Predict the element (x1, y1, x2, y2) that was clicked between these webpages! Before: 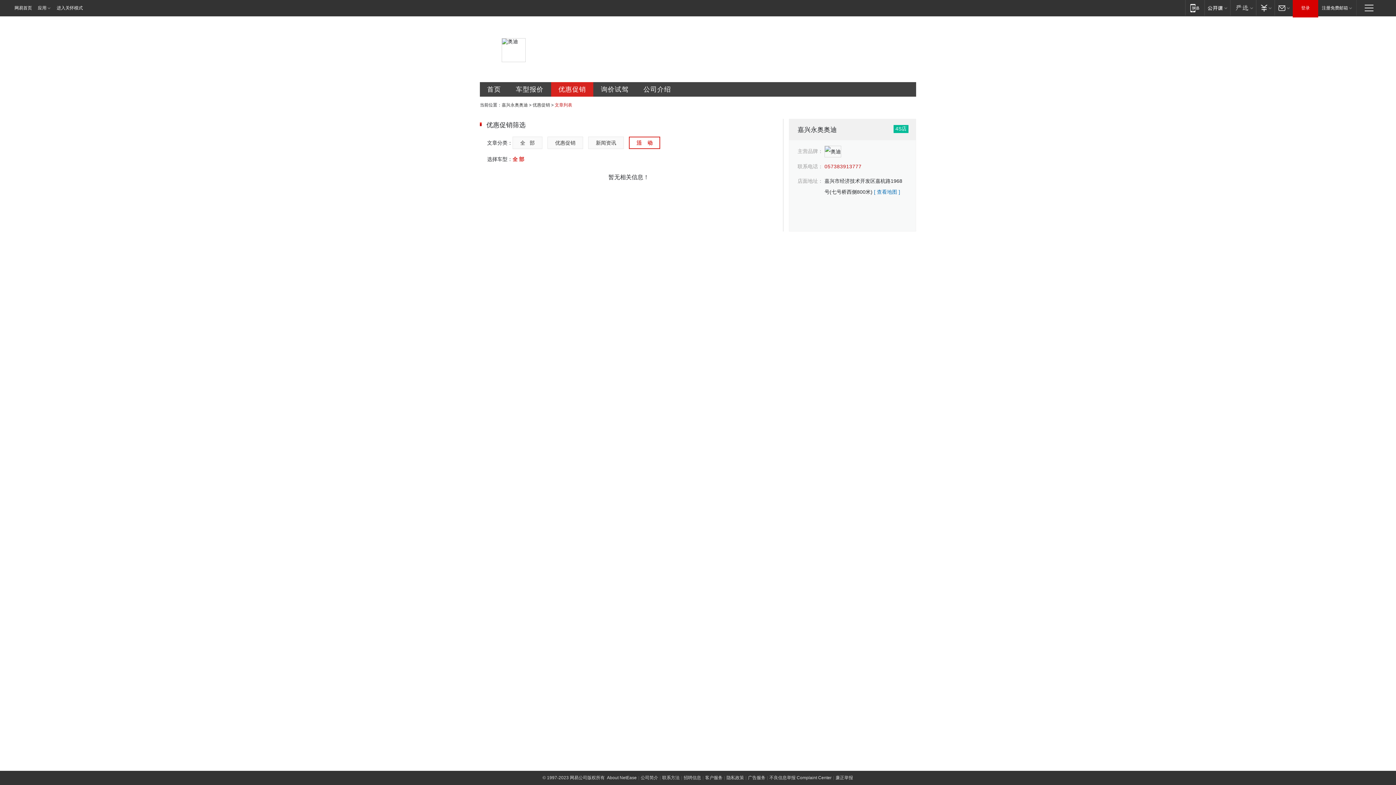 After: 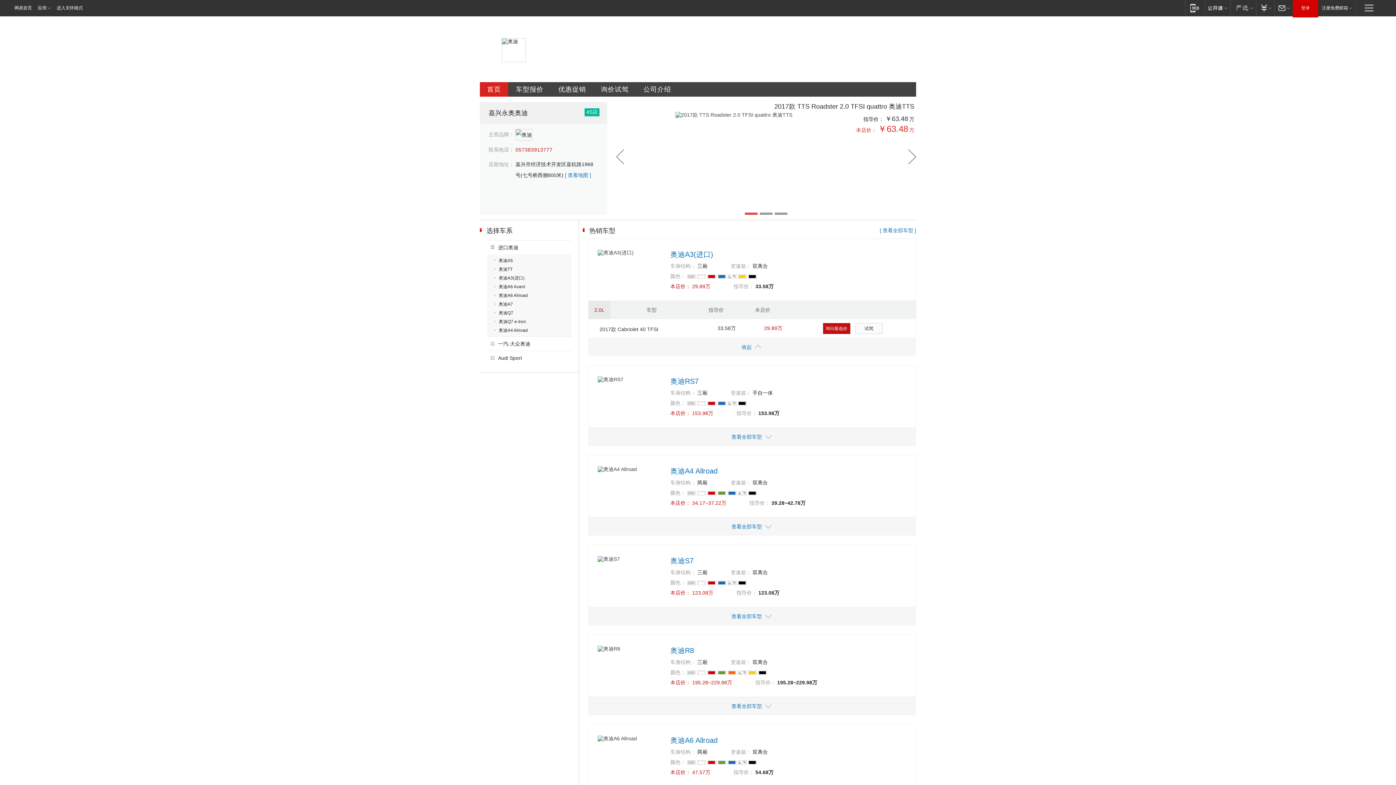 Action: label: 嘉兴永奥奥迪 bbox: (501, 102, 528, 107)